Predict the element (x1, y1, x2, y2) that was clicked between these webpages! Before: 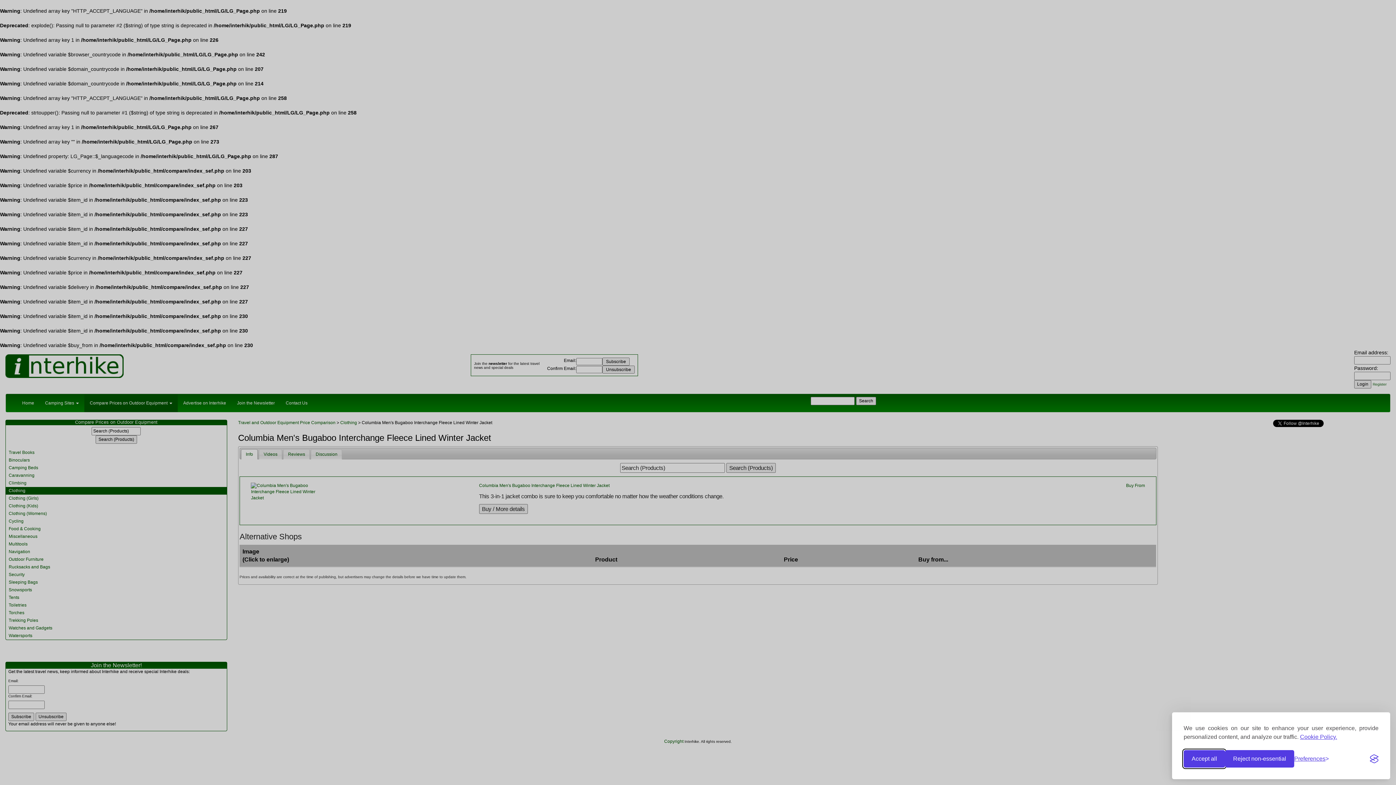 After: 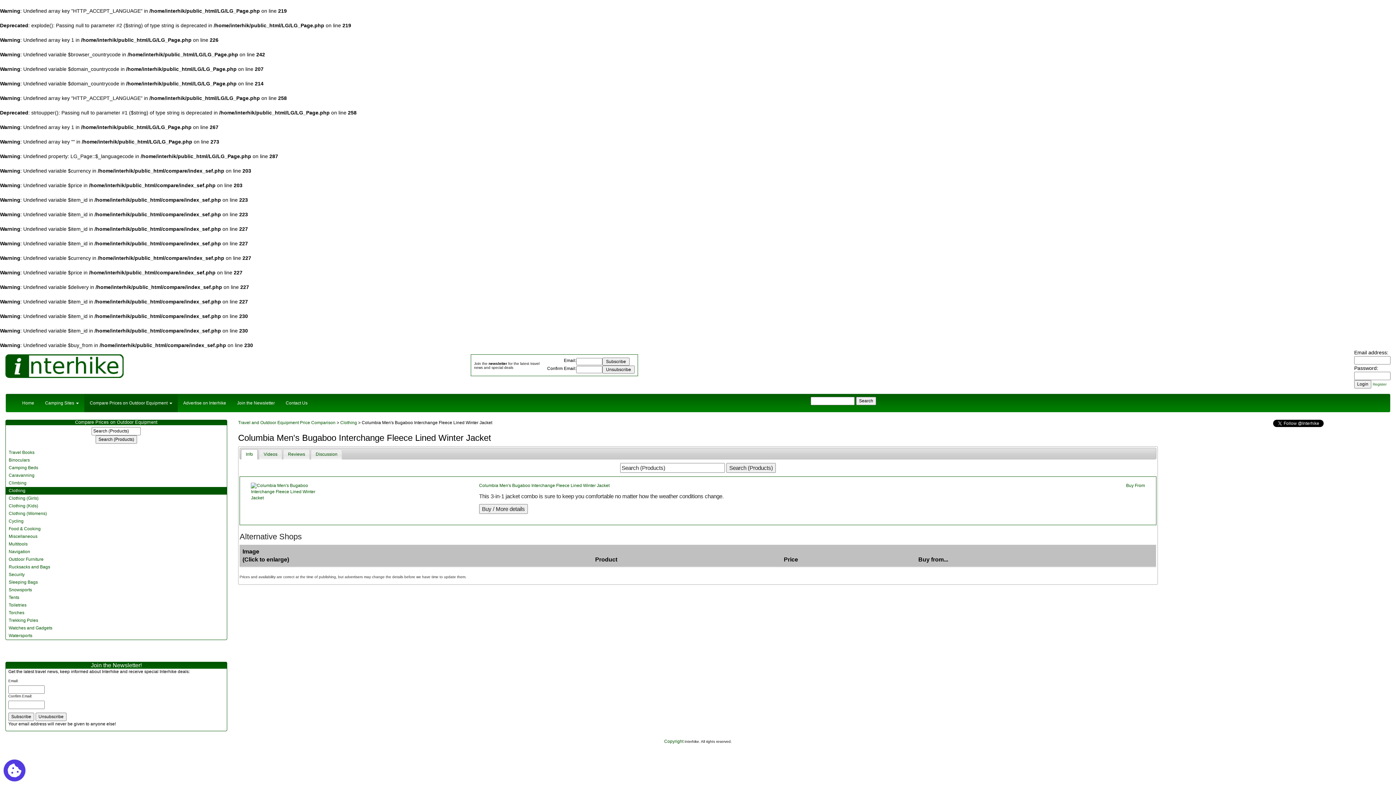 Action: bbox: (1225, 750, 1294, 768) label: Reject non-essential